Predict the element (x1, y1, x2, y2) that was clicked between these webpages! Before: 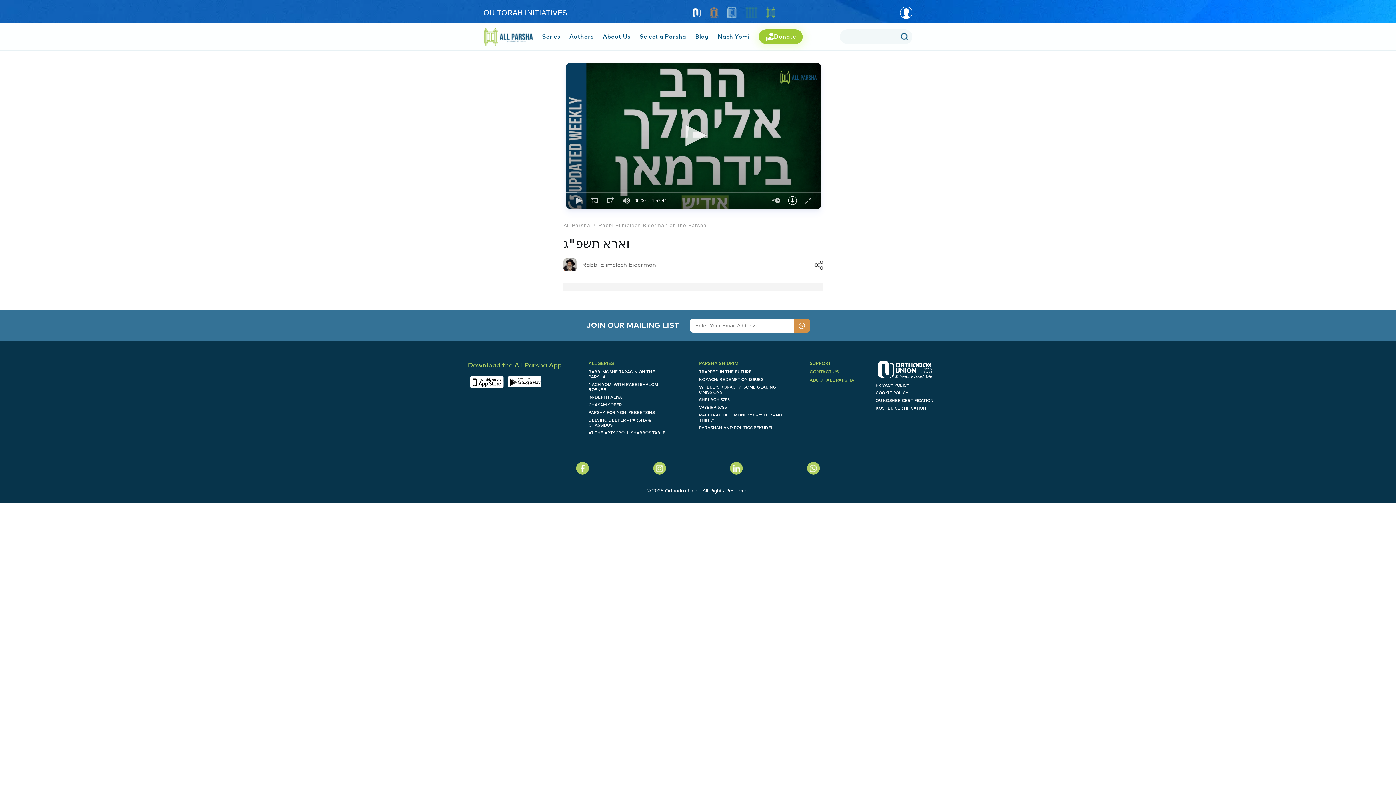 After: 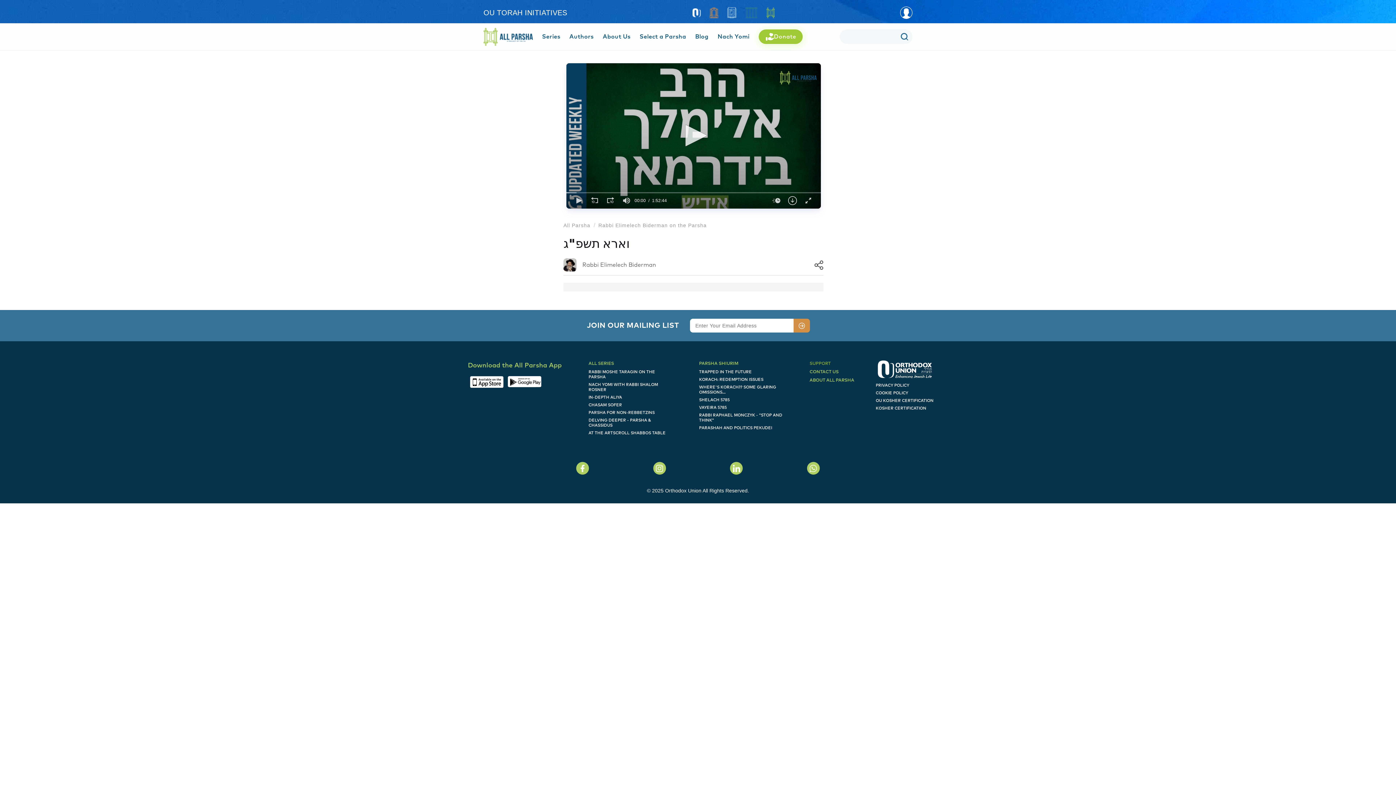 Action: bbox: (809, 361, 854, 367) label: SUPPORT